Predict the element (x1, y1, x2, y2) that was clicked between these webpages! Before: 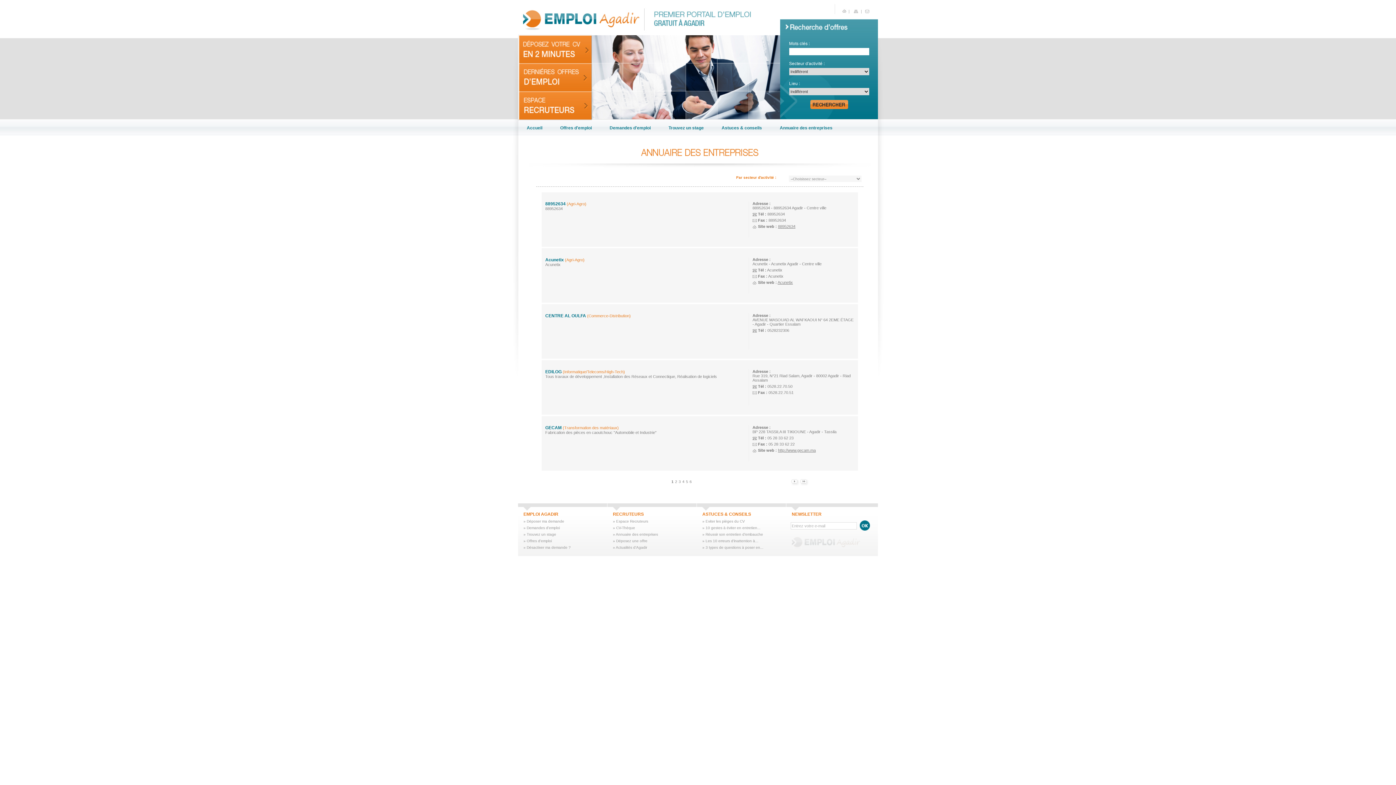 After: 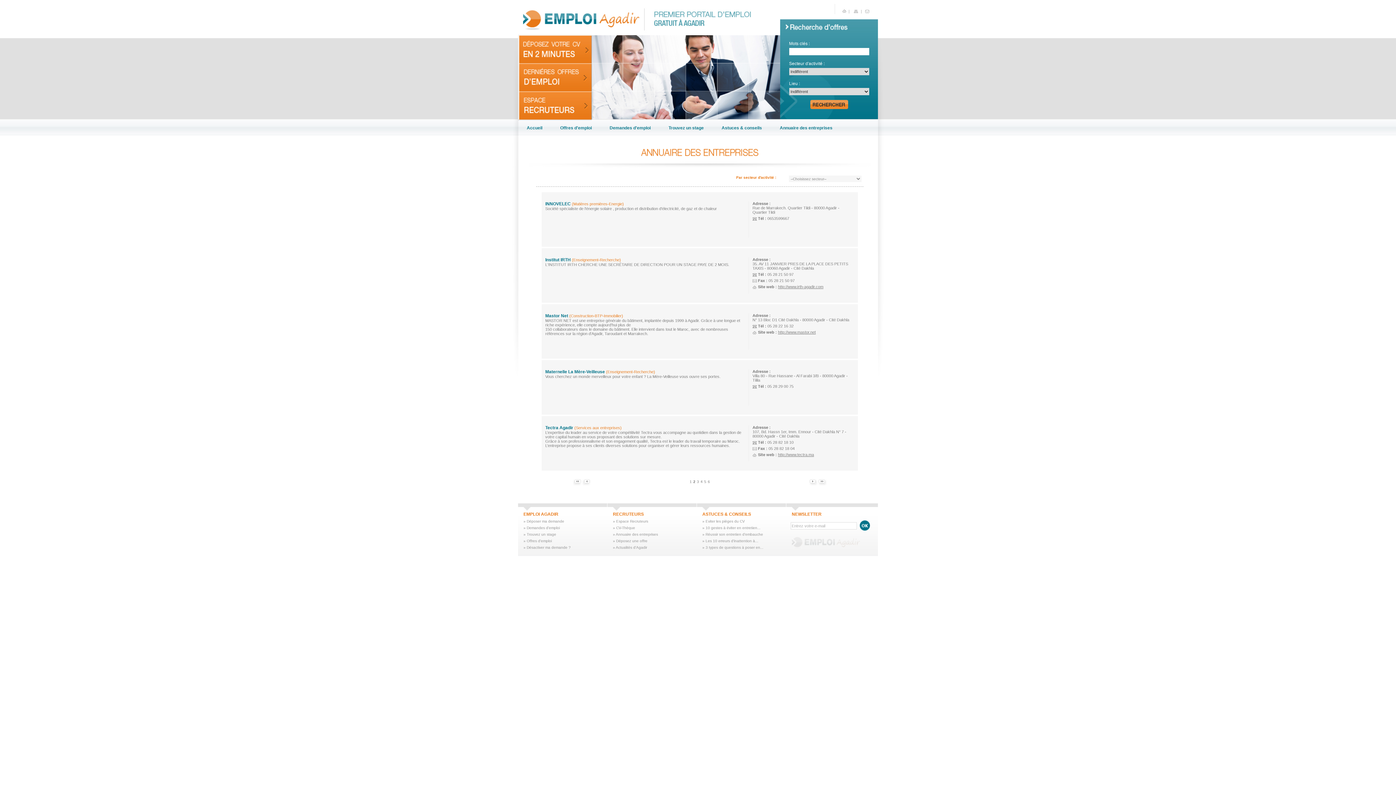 Action: bbox: (675, 480, 677, 484) label: 2